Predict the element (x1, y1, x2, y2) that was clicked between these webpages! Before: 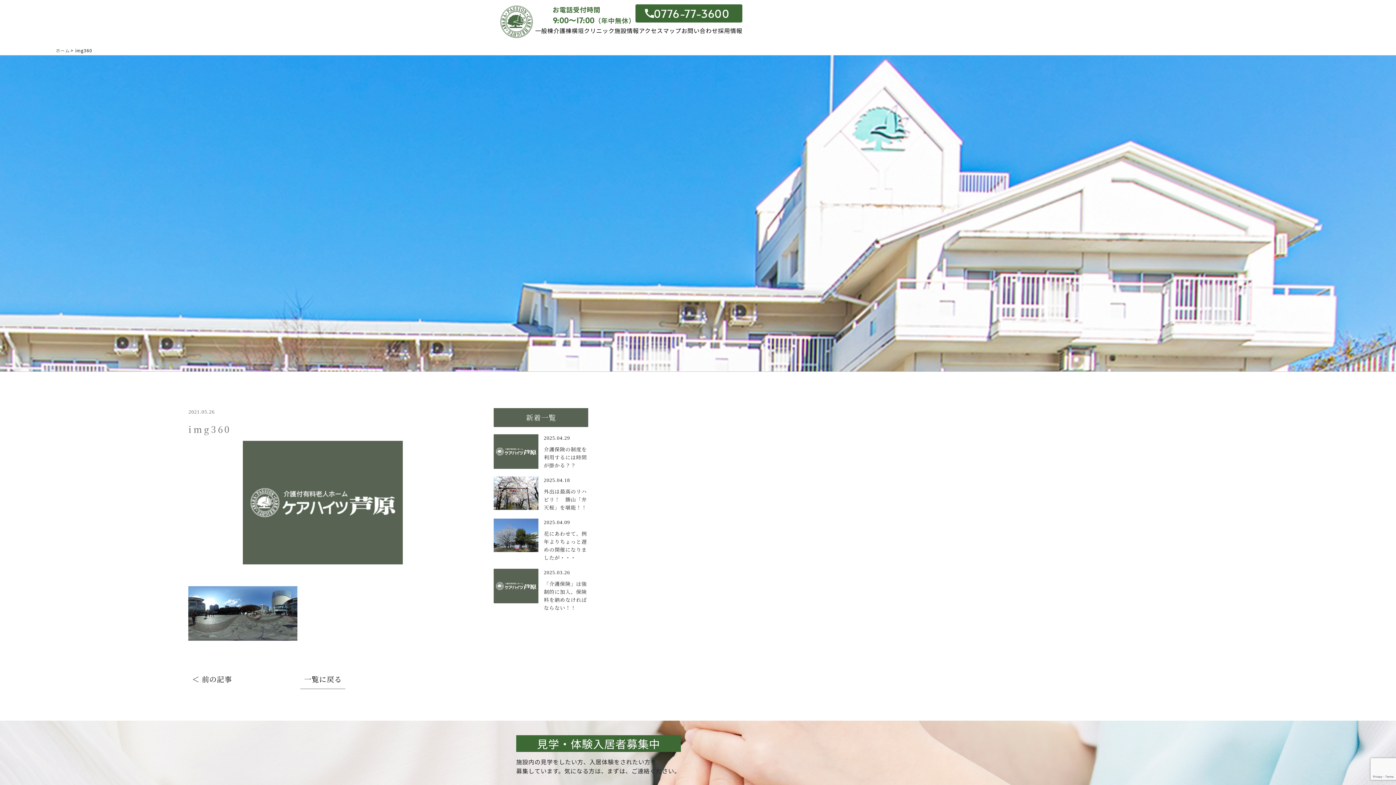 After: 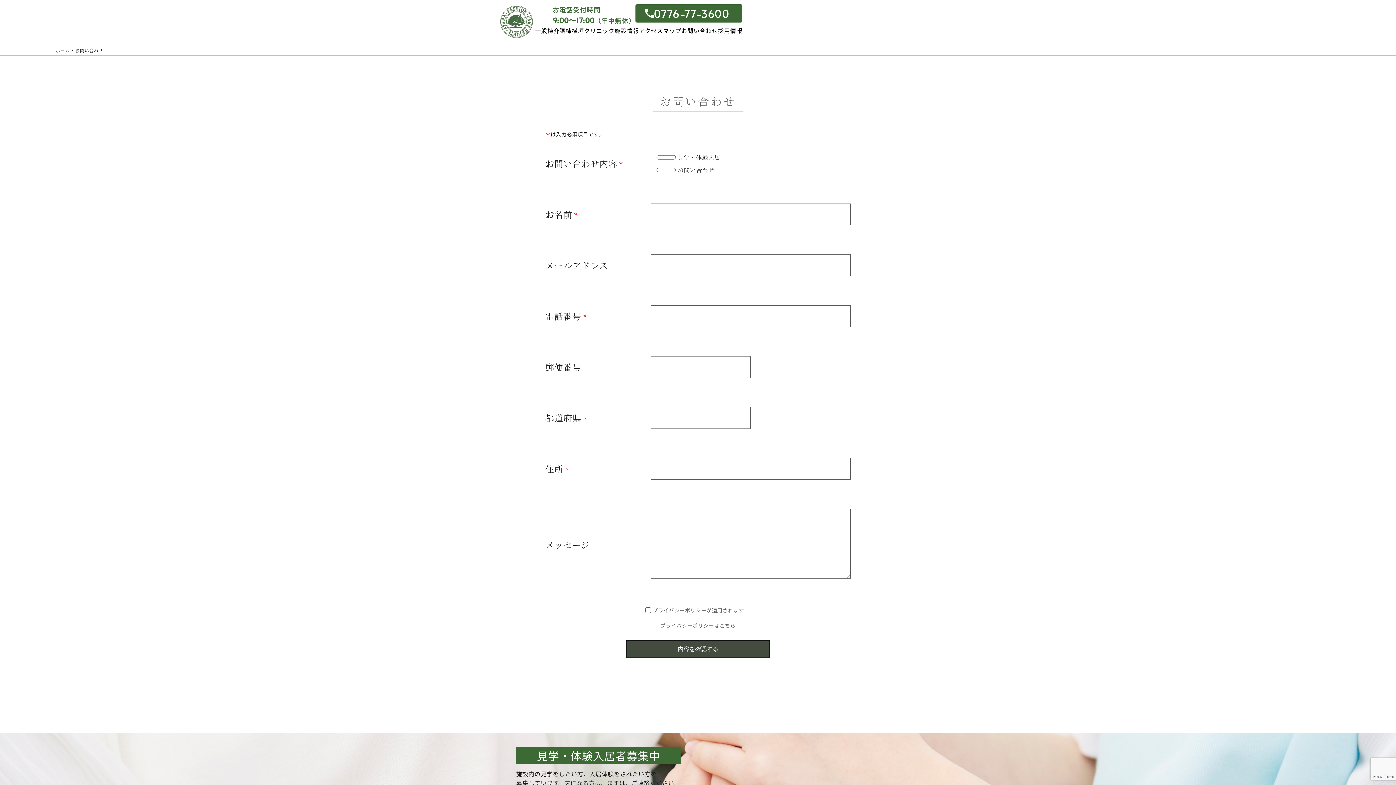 Action: bbox: (681, 26, 718, 37) label: お問い合わせ